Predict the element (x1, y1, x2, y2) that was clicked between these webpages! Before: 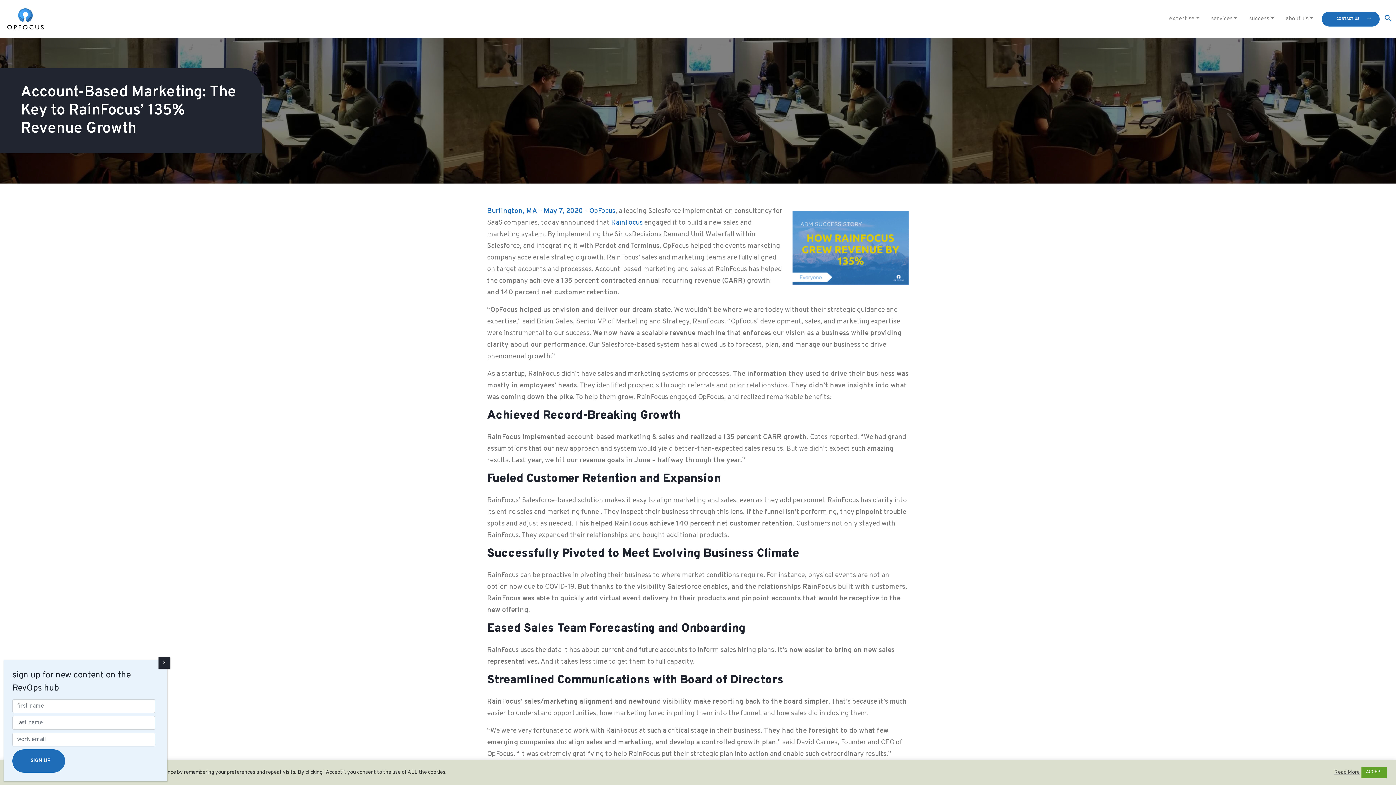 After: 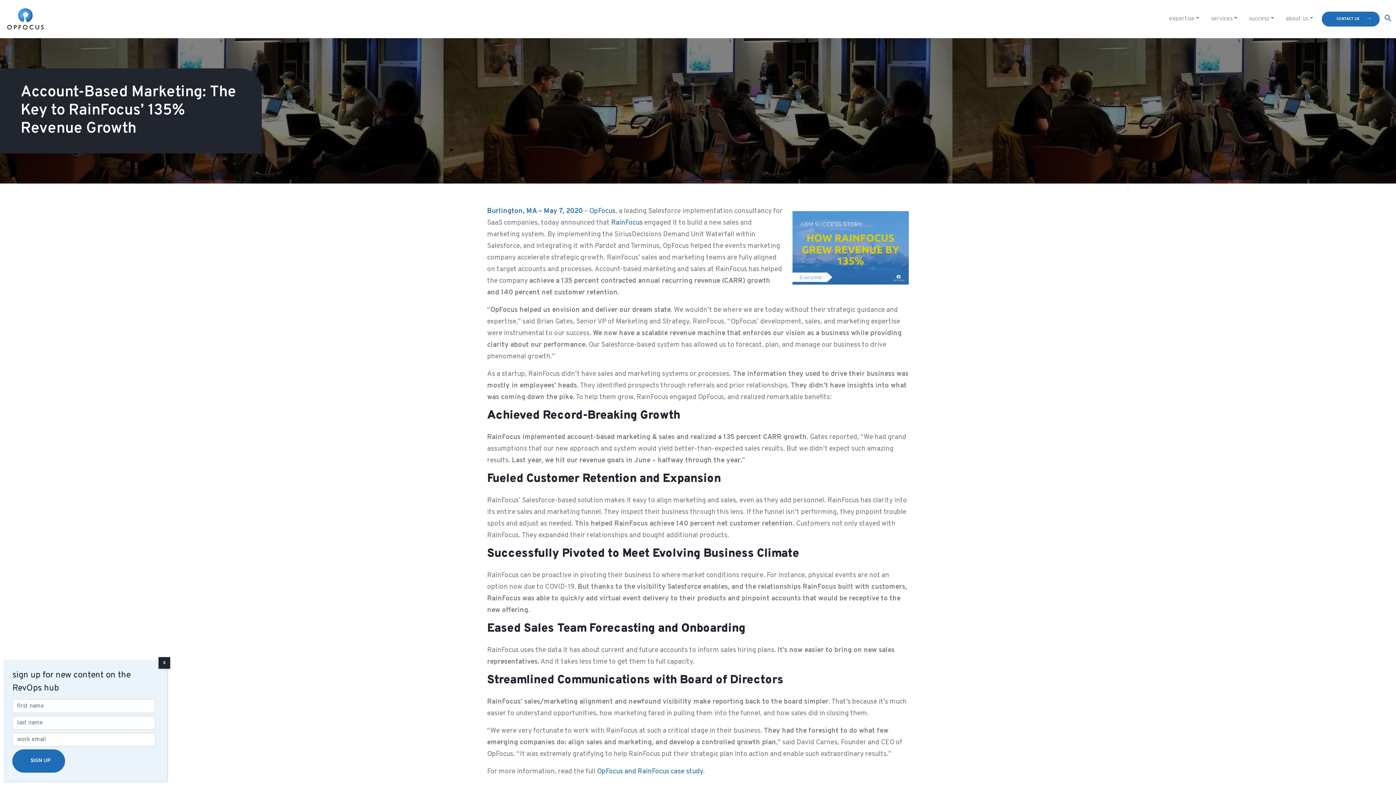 Action: label: ACCEPT bbox: (1361, 767, 1387, 778)